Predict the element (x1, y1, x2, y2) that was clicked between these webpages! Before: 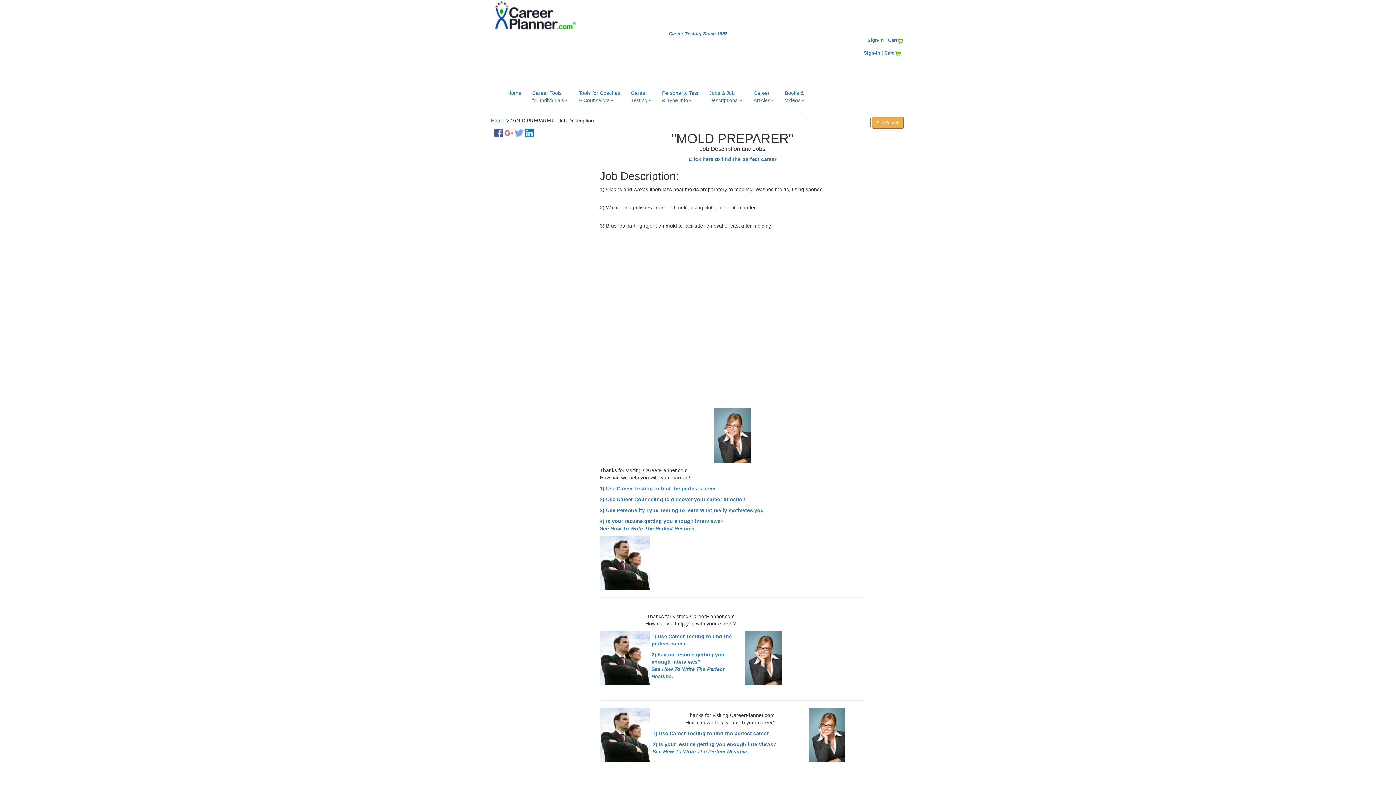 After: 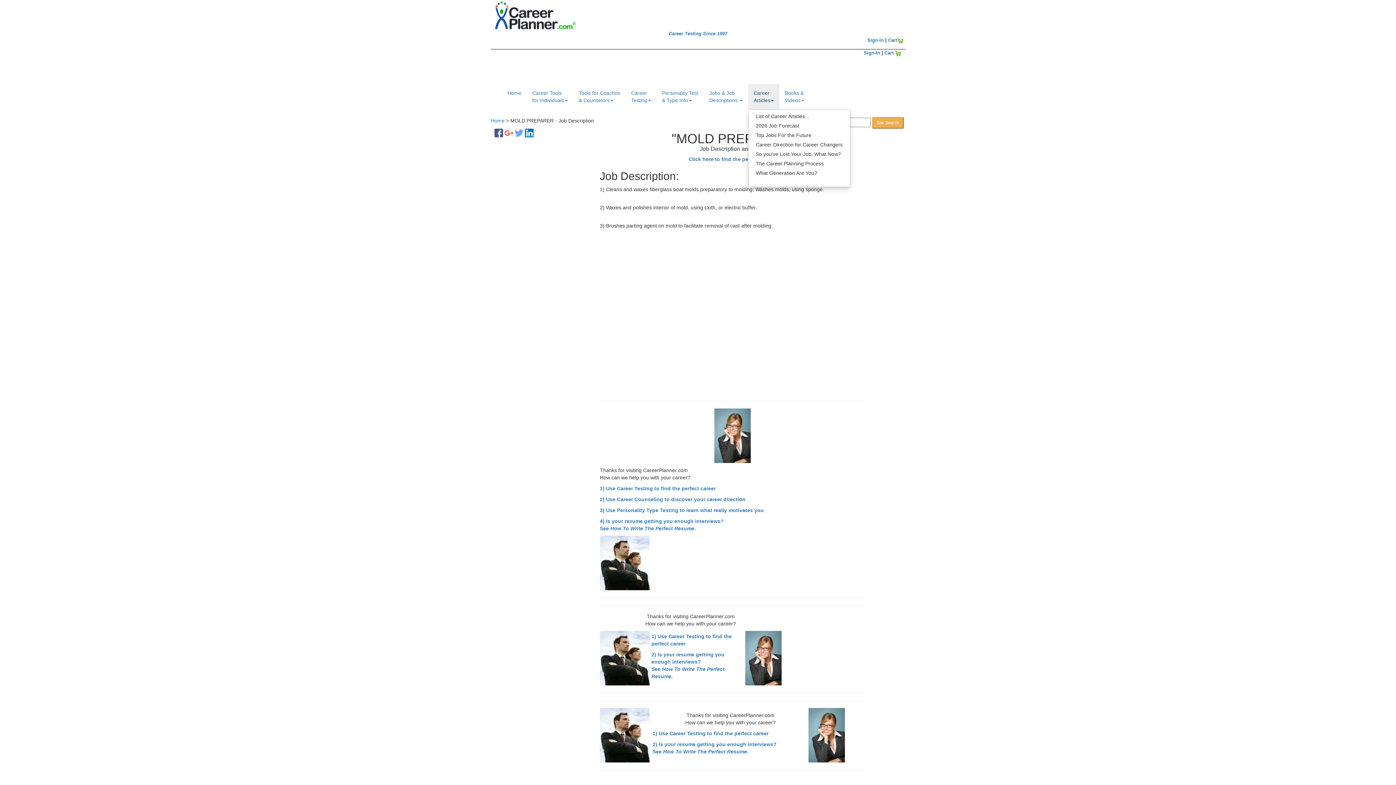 Action: label: Career
Articles bbox: (748, 84, 779, 109)